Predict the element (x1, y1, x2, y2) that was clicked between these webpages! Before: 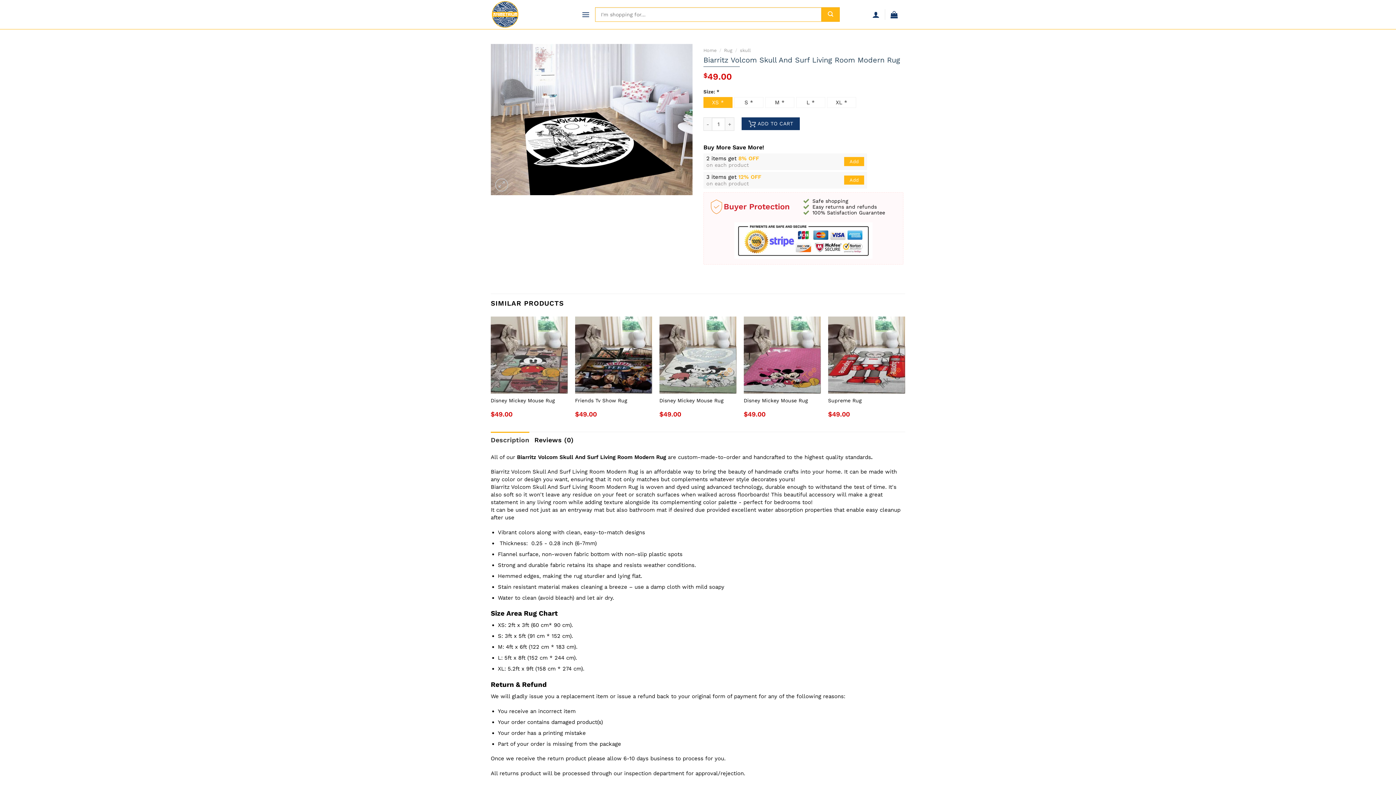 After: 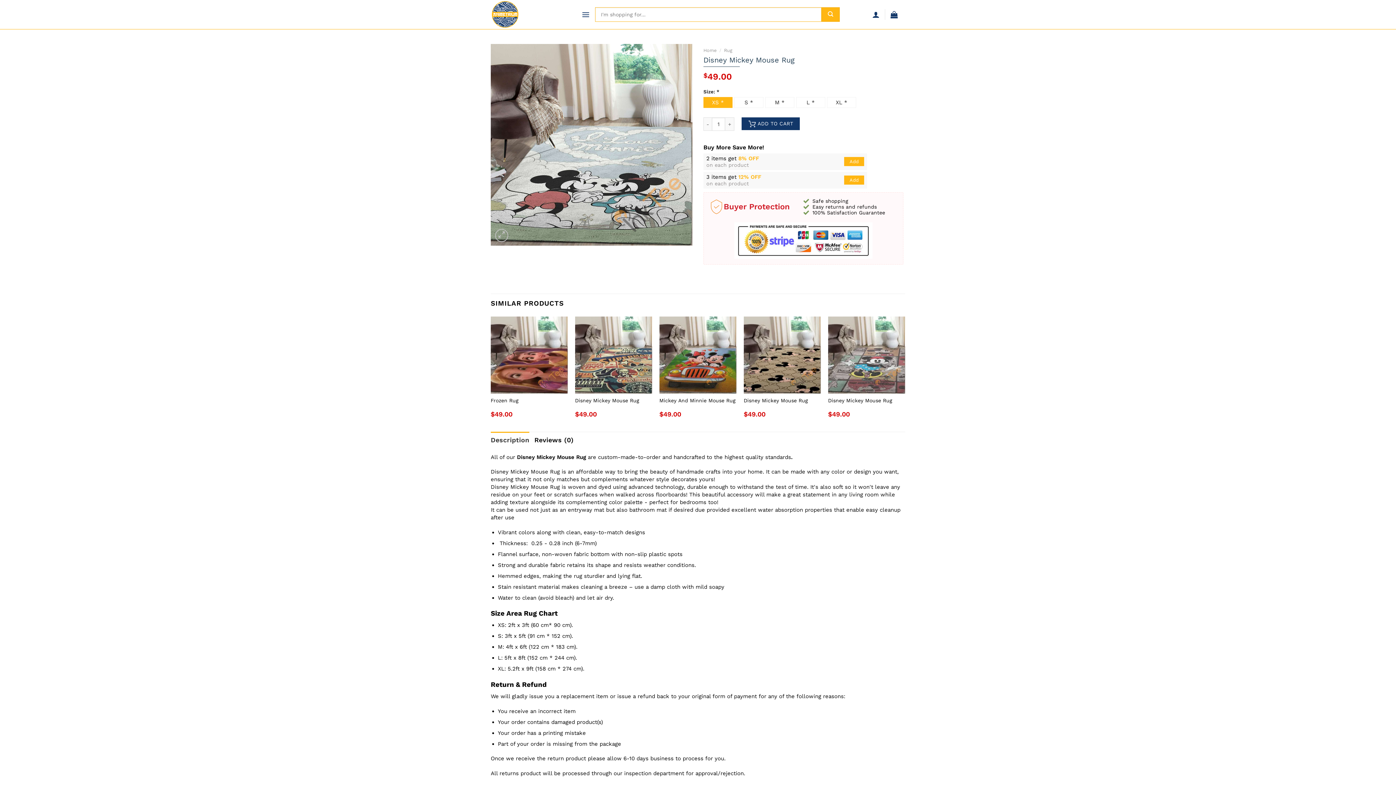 Action: bbox: (659, 397, 736, 403) label: Disney Mickey Mouse Rug